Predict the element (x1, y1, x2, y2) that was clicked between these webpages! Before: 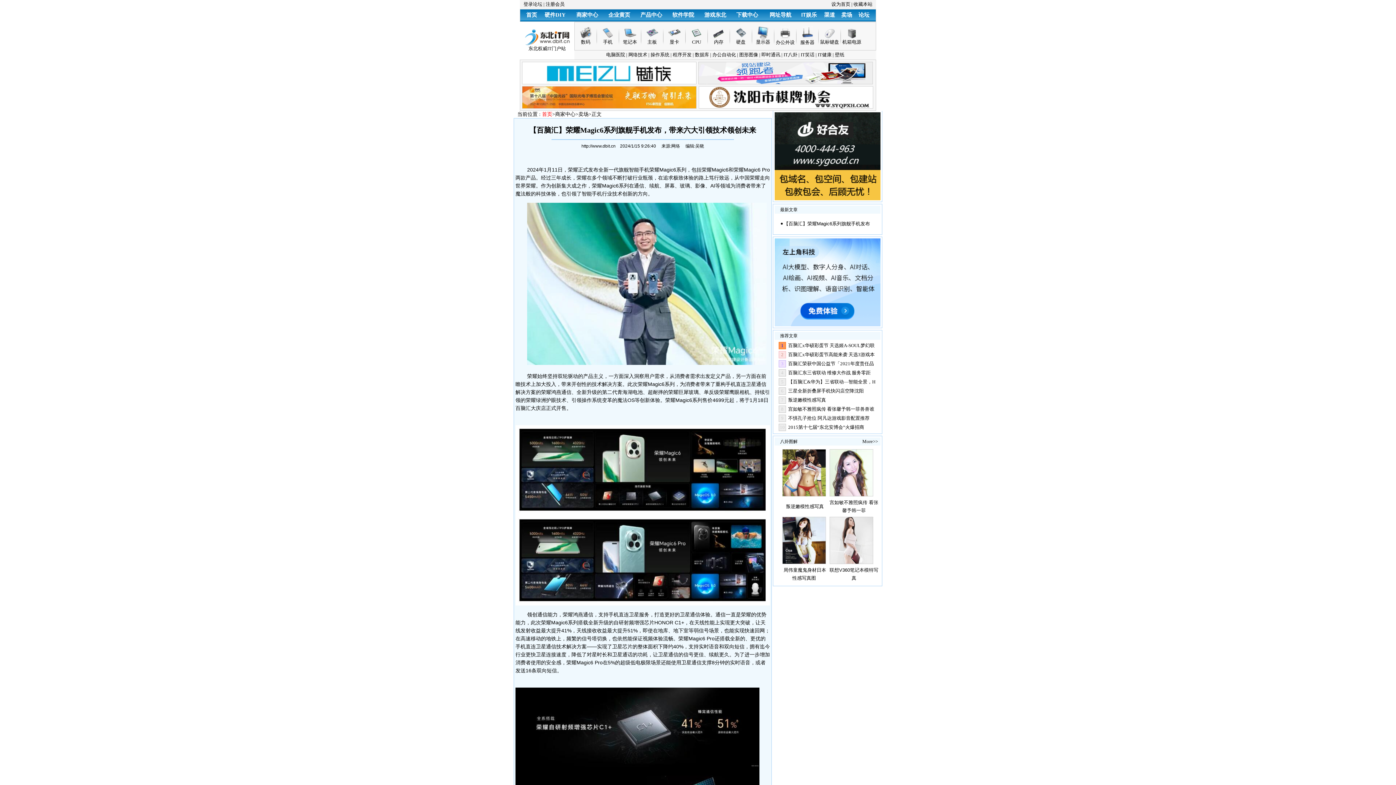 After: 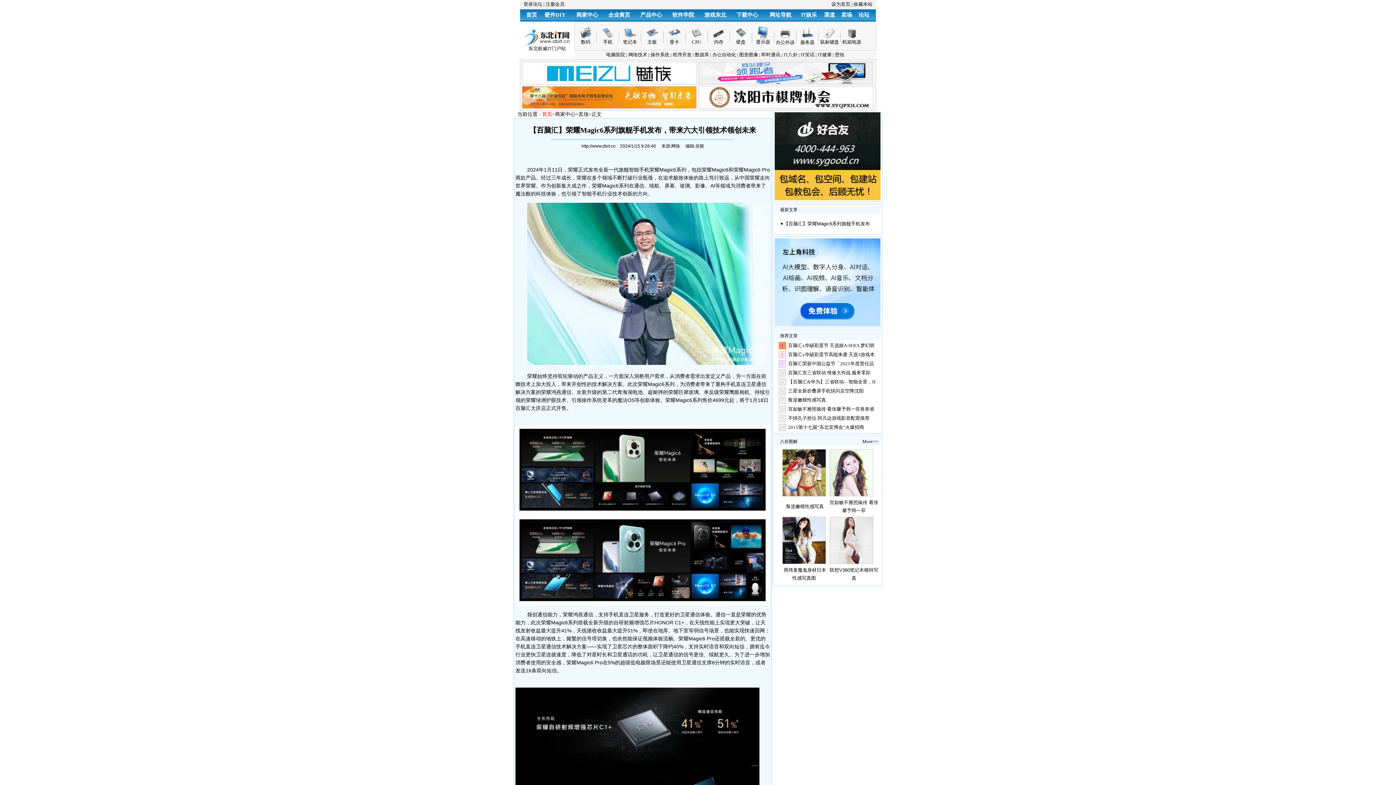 Action: bbox: (699, 104, 873, 109)